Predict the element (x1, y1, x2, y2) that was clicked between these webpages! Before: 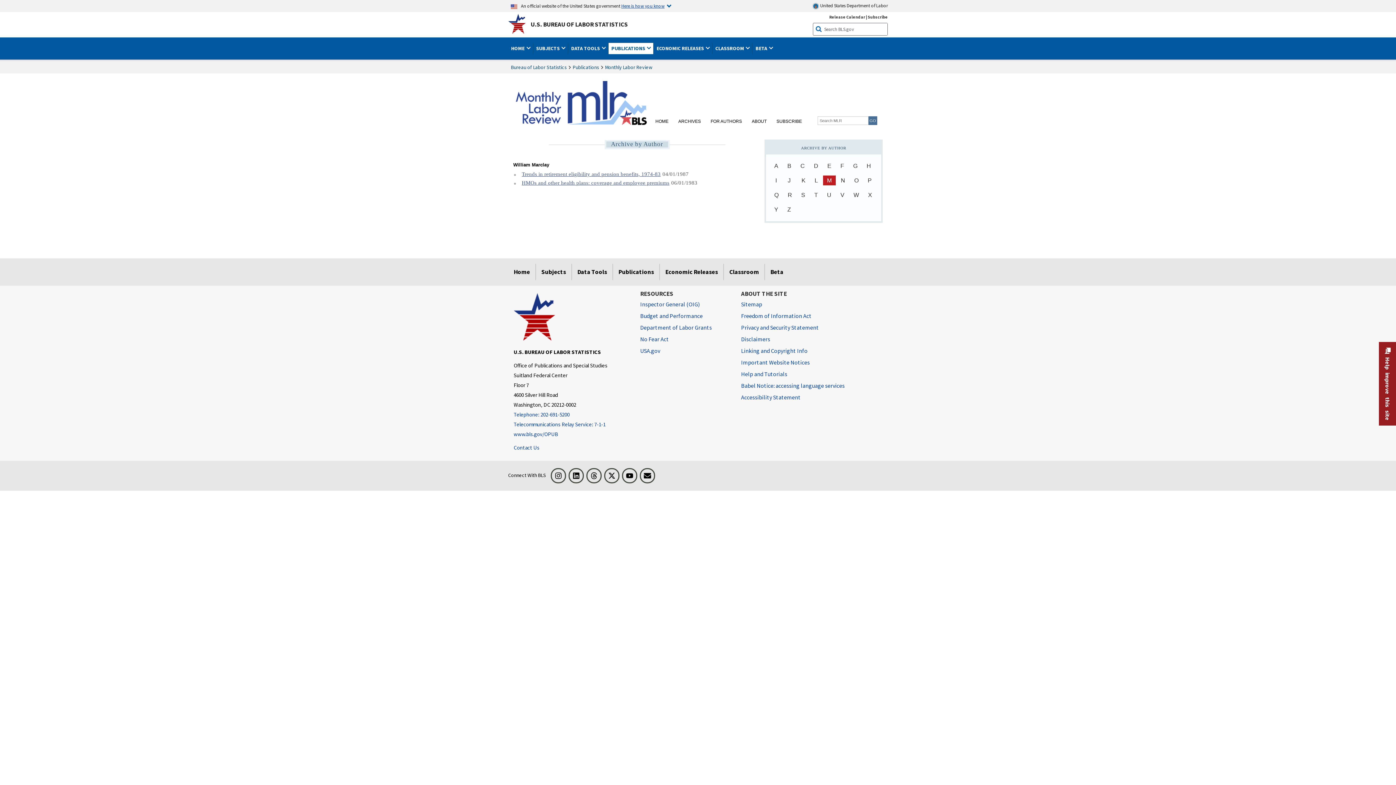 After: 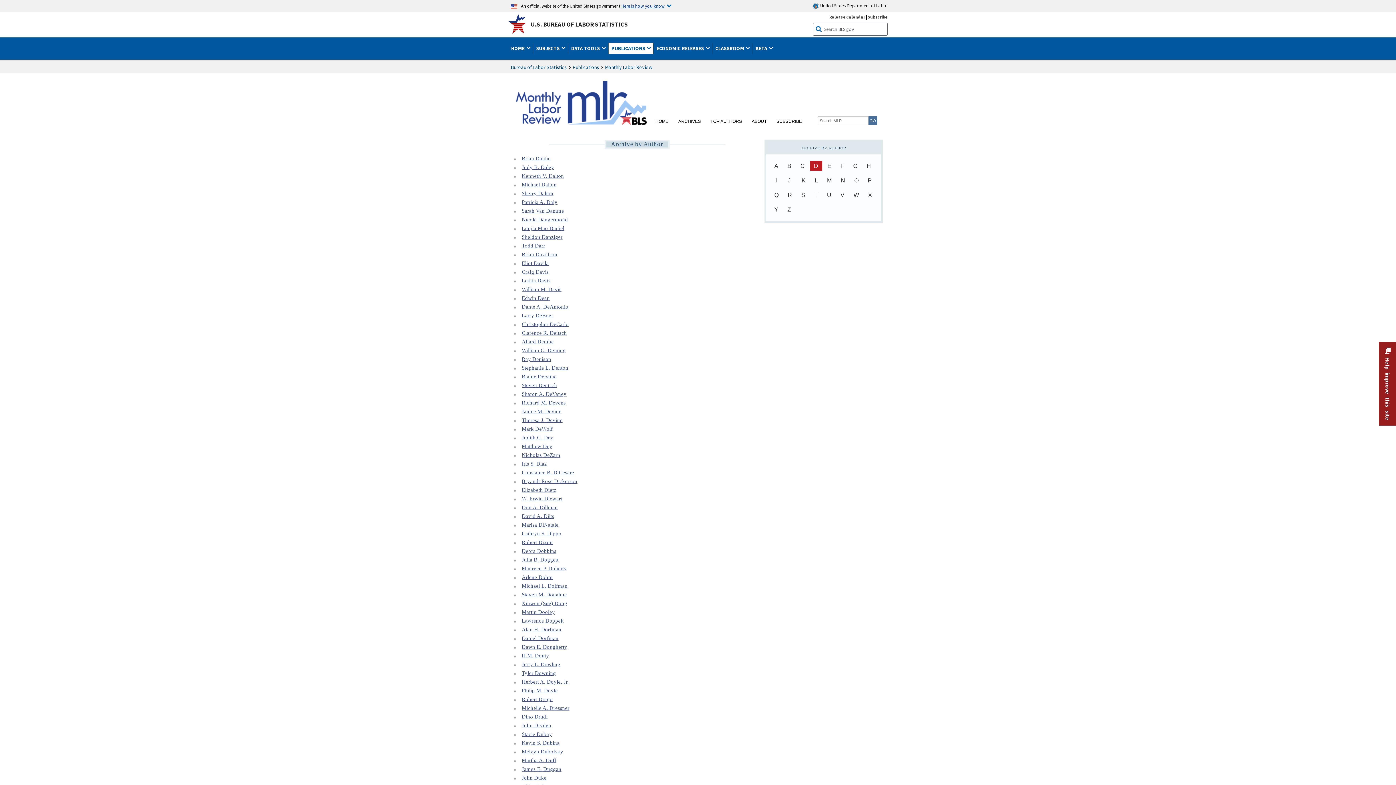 Action: bbox: (810, 161, 822, 170) label: D